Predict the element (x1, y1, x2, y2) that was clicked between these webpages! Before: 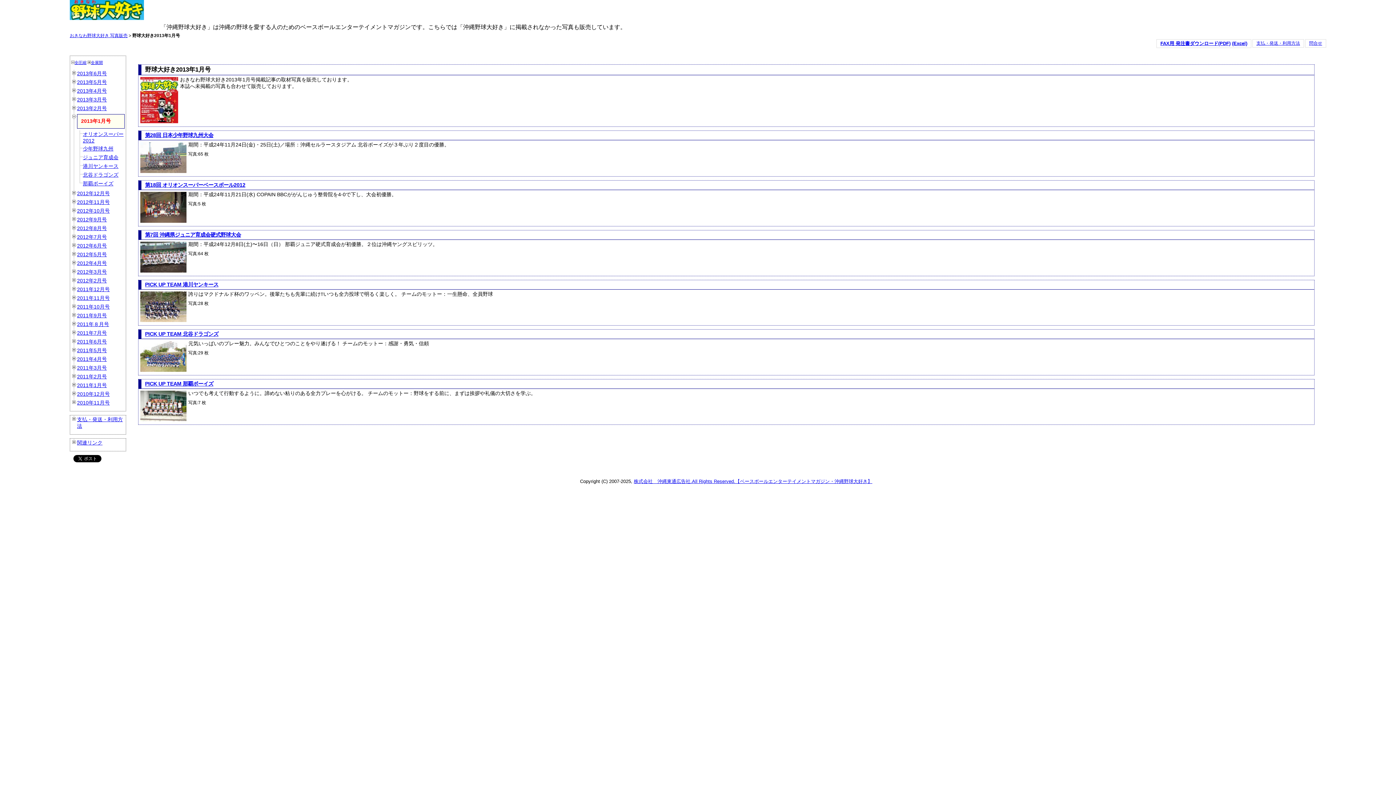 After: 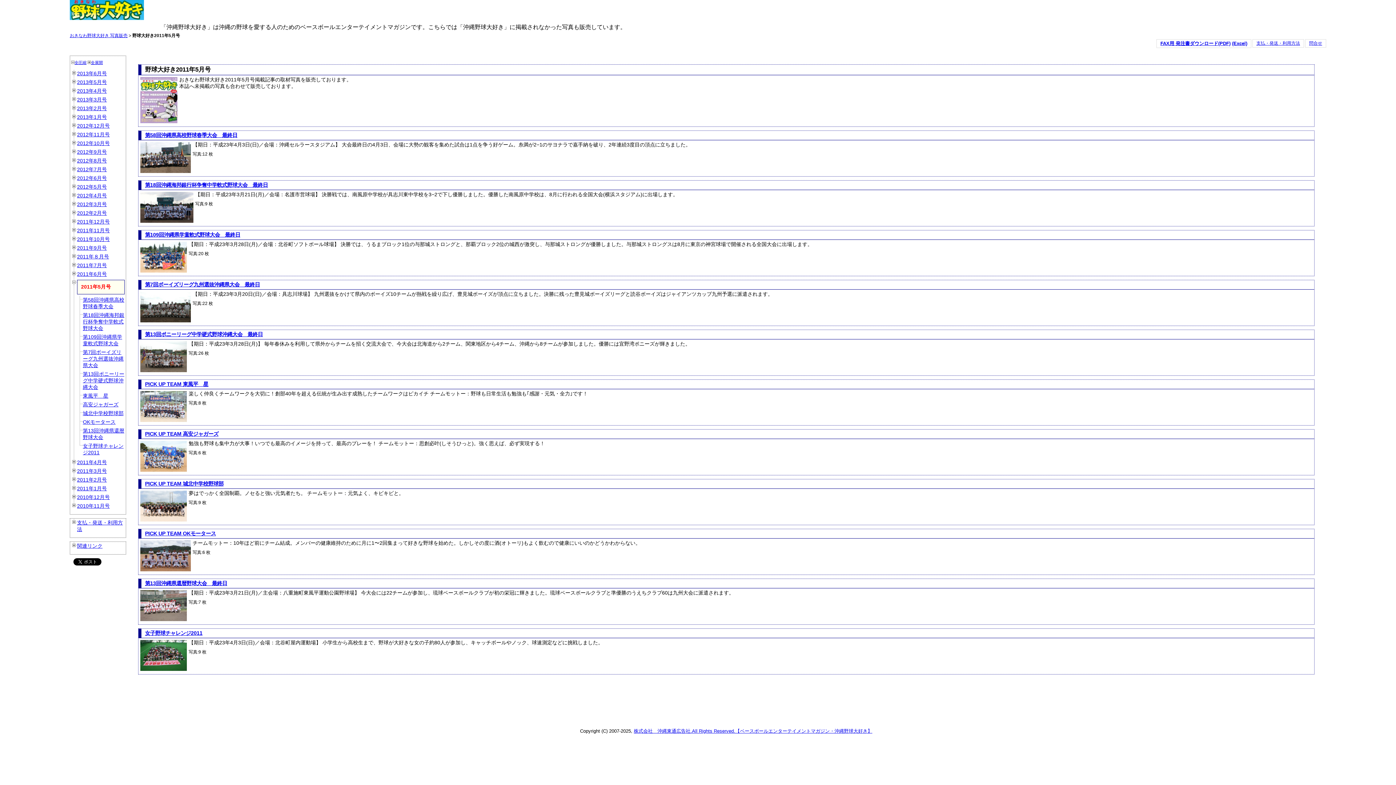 Action: bbox: (77, 347, 106, 353) label: 2011年5月号